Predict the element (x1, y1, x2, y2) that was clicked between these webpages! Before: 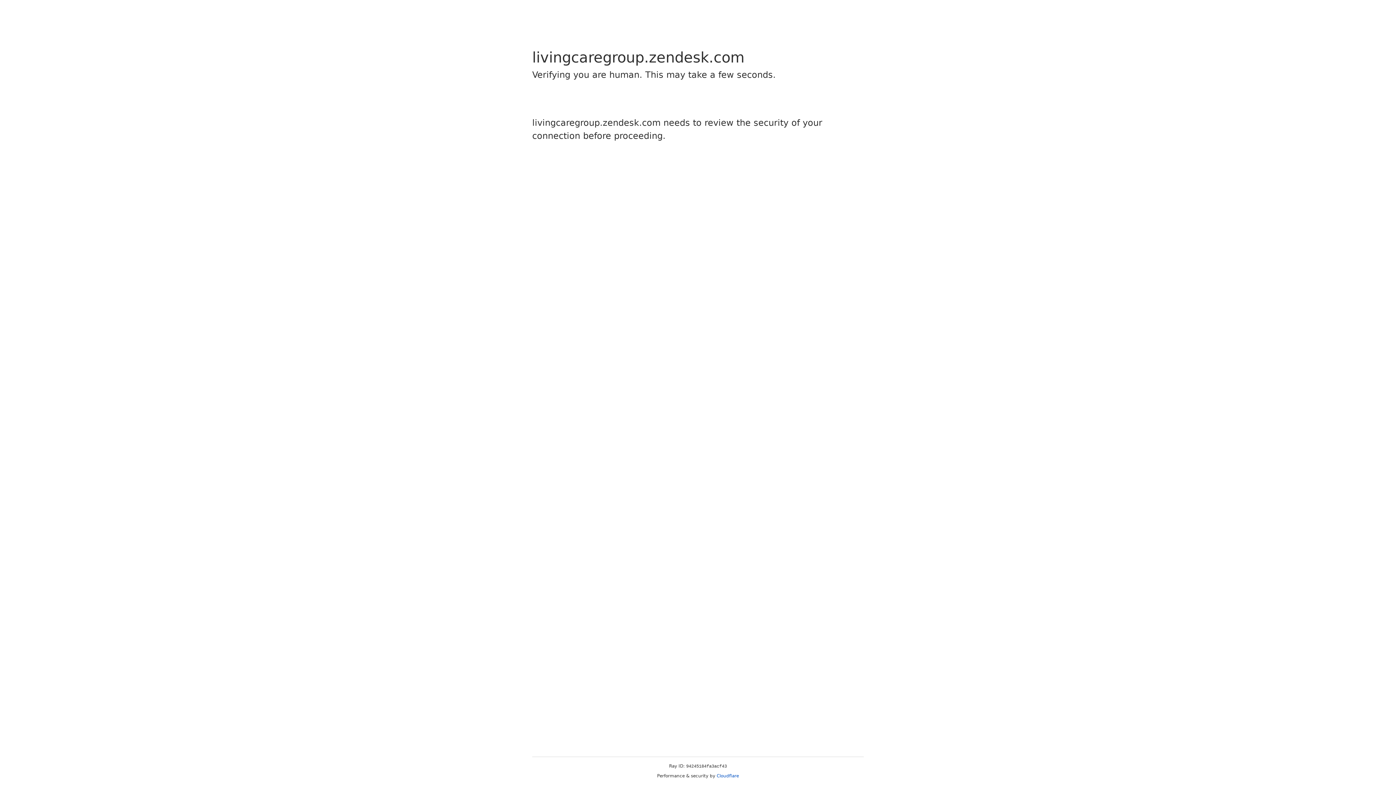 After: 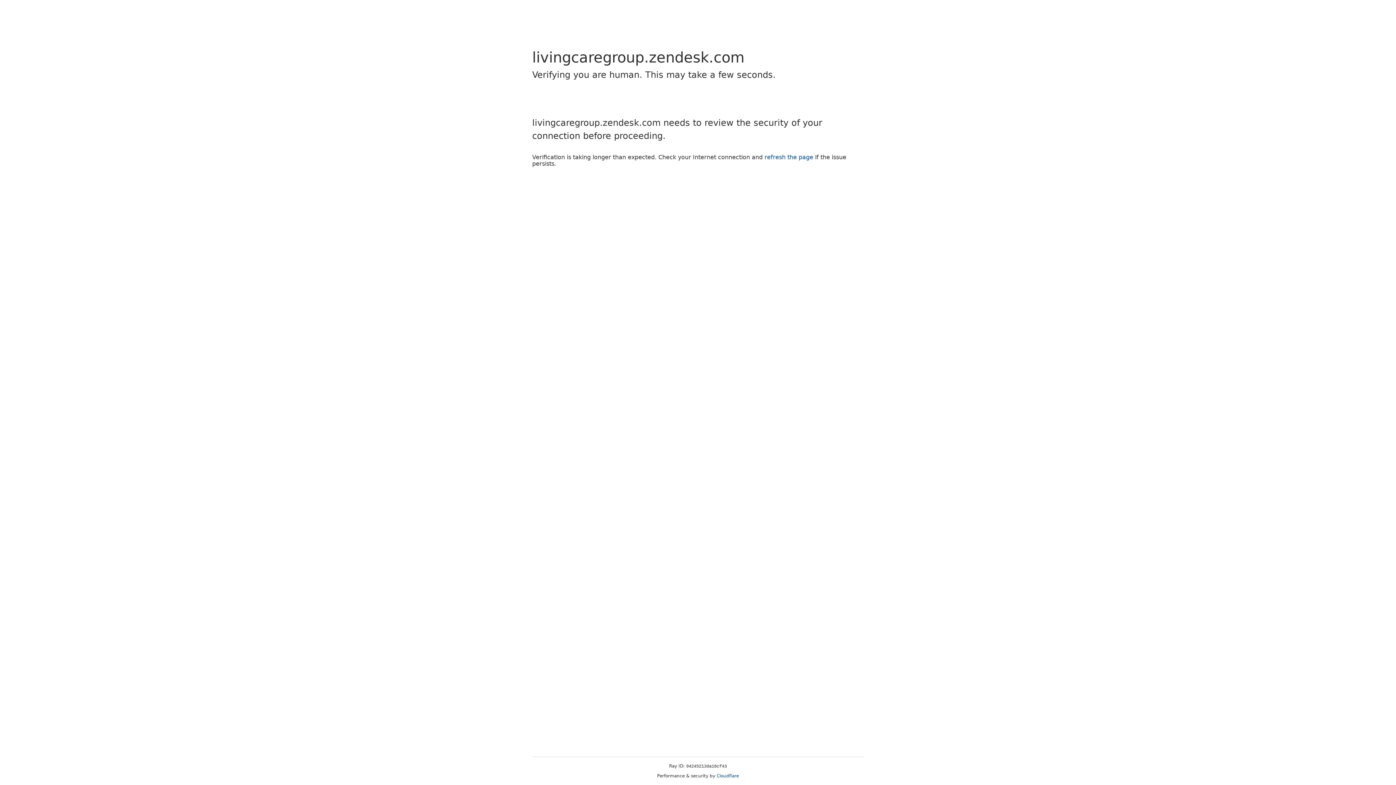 Action: label: Cloudflare bbox: (716, 773, 739, 778)